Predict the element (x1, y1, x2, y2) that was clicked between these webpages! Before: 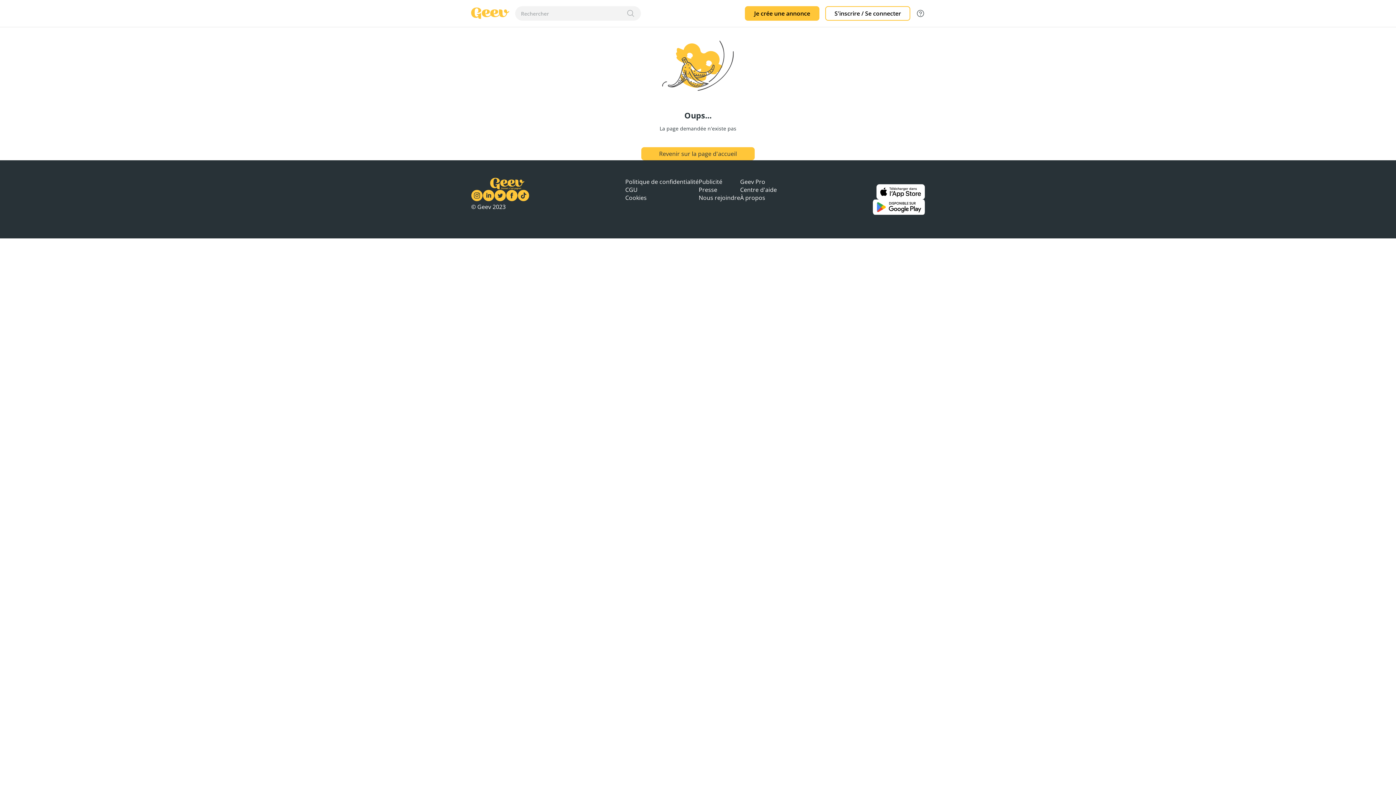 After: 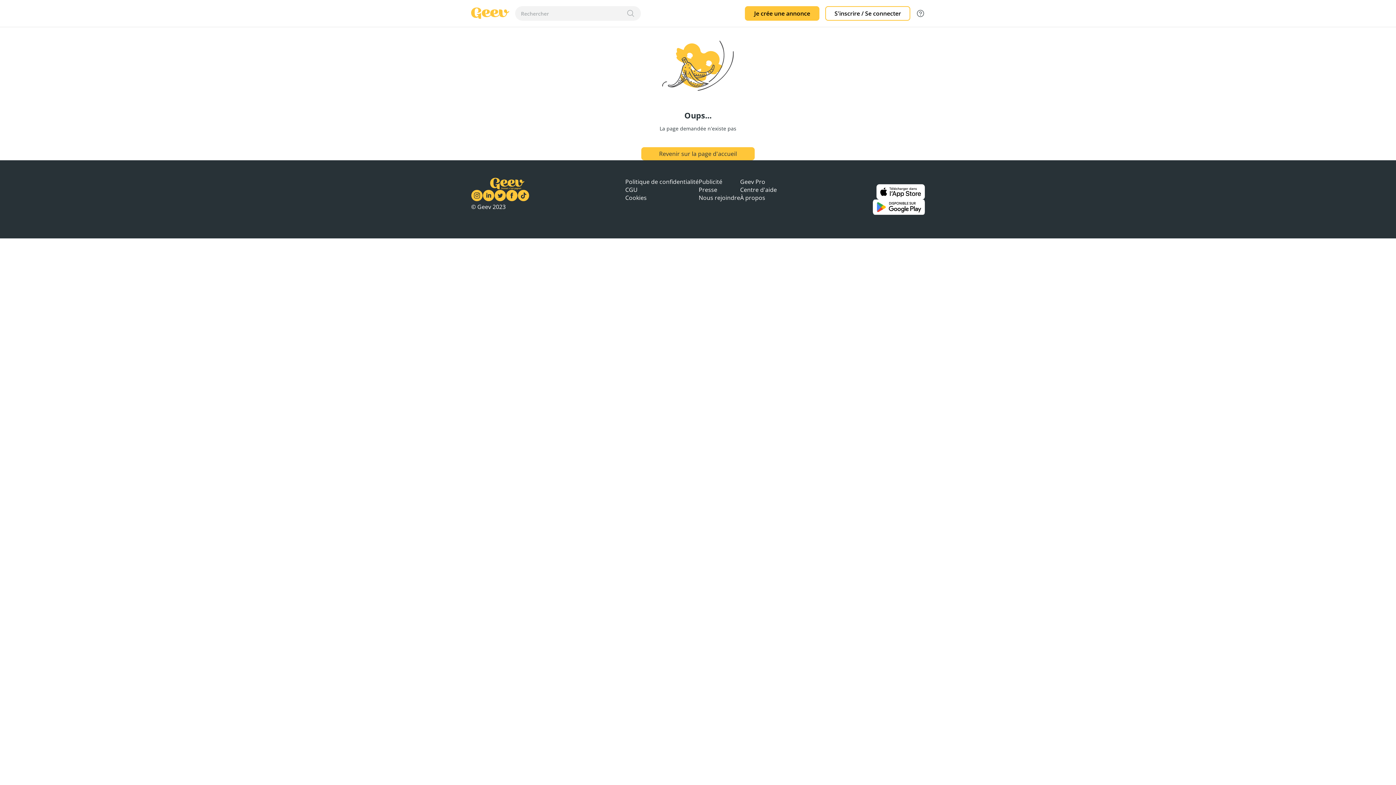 Action: bbox: (626, 6, 635, 20) label: Recherche